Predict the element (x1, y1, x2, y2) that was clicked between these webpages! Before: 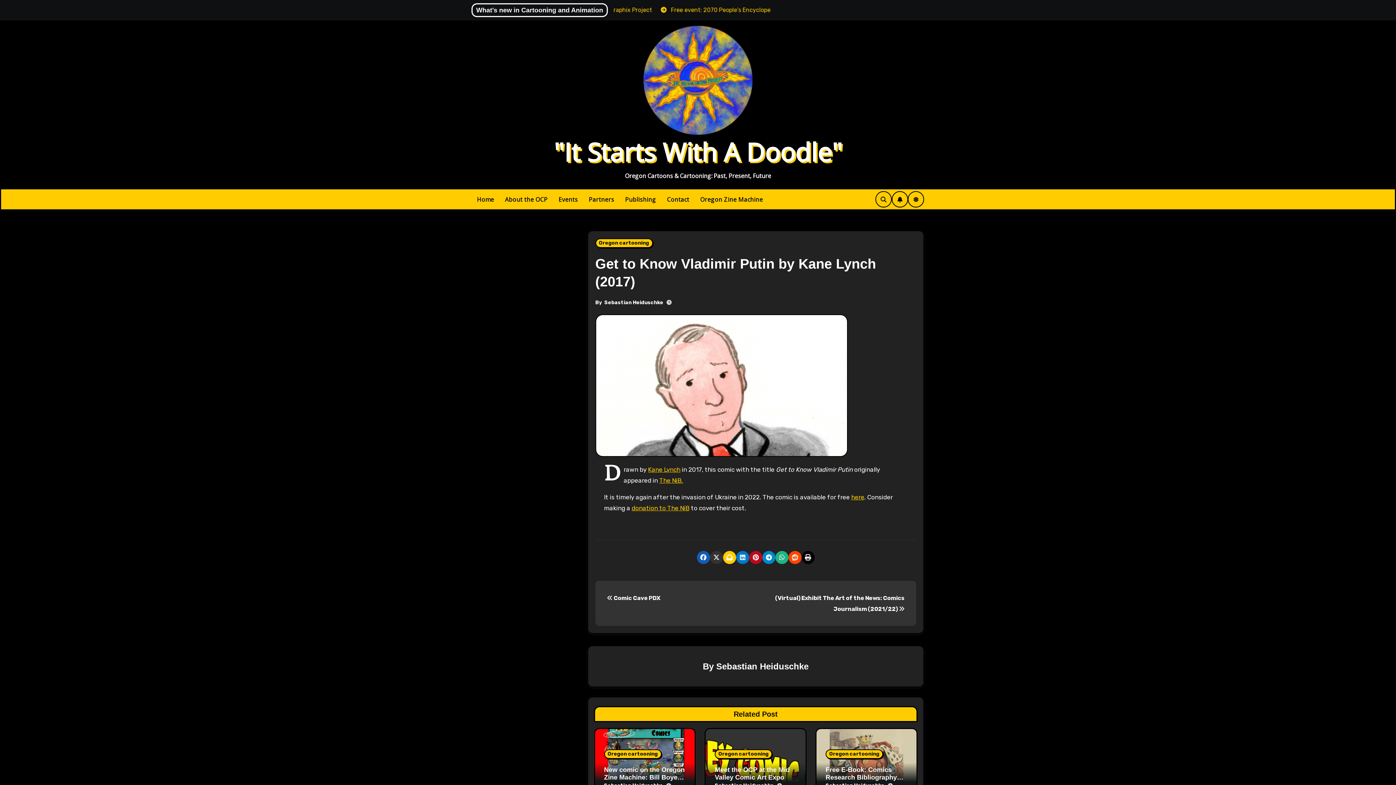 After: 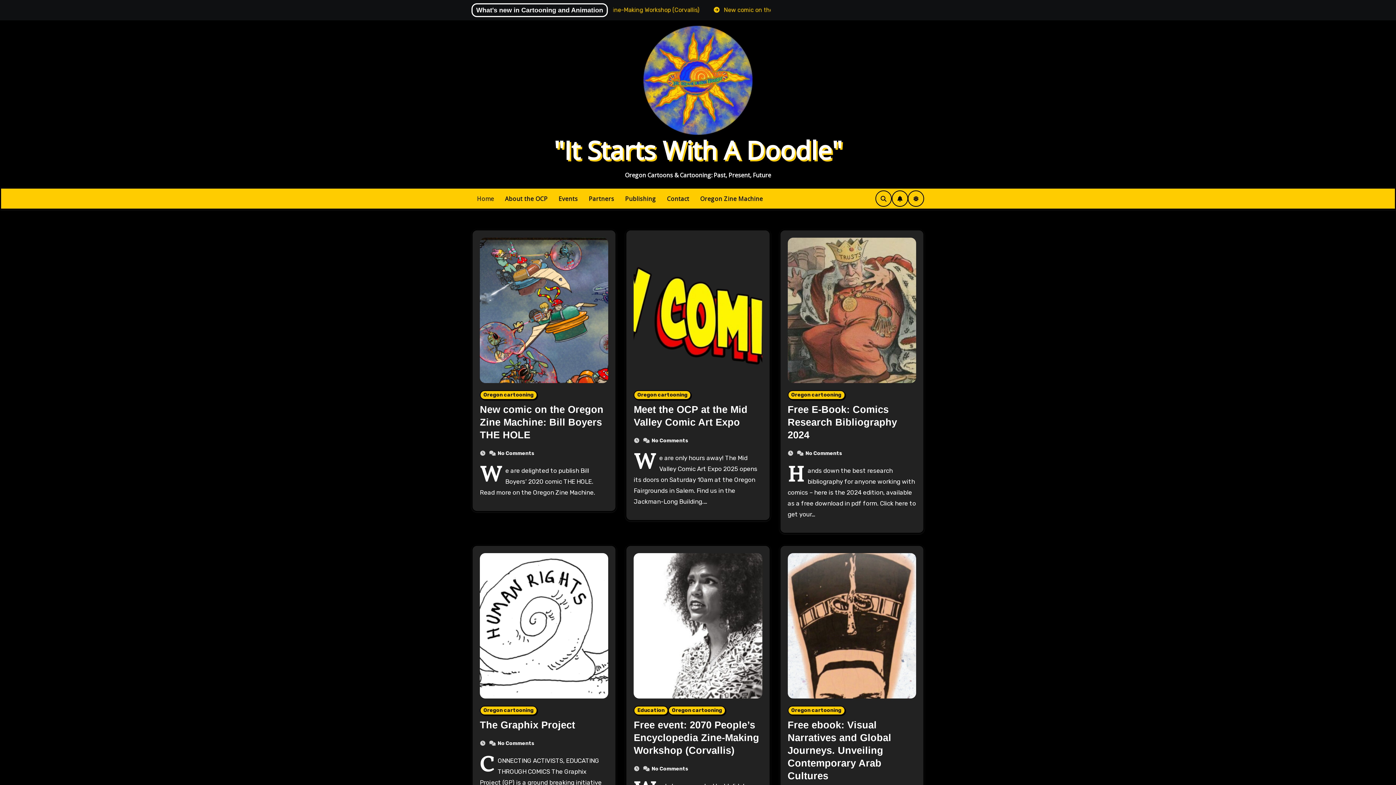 Action: label: Home bbox: (471, 190, 499, 208)